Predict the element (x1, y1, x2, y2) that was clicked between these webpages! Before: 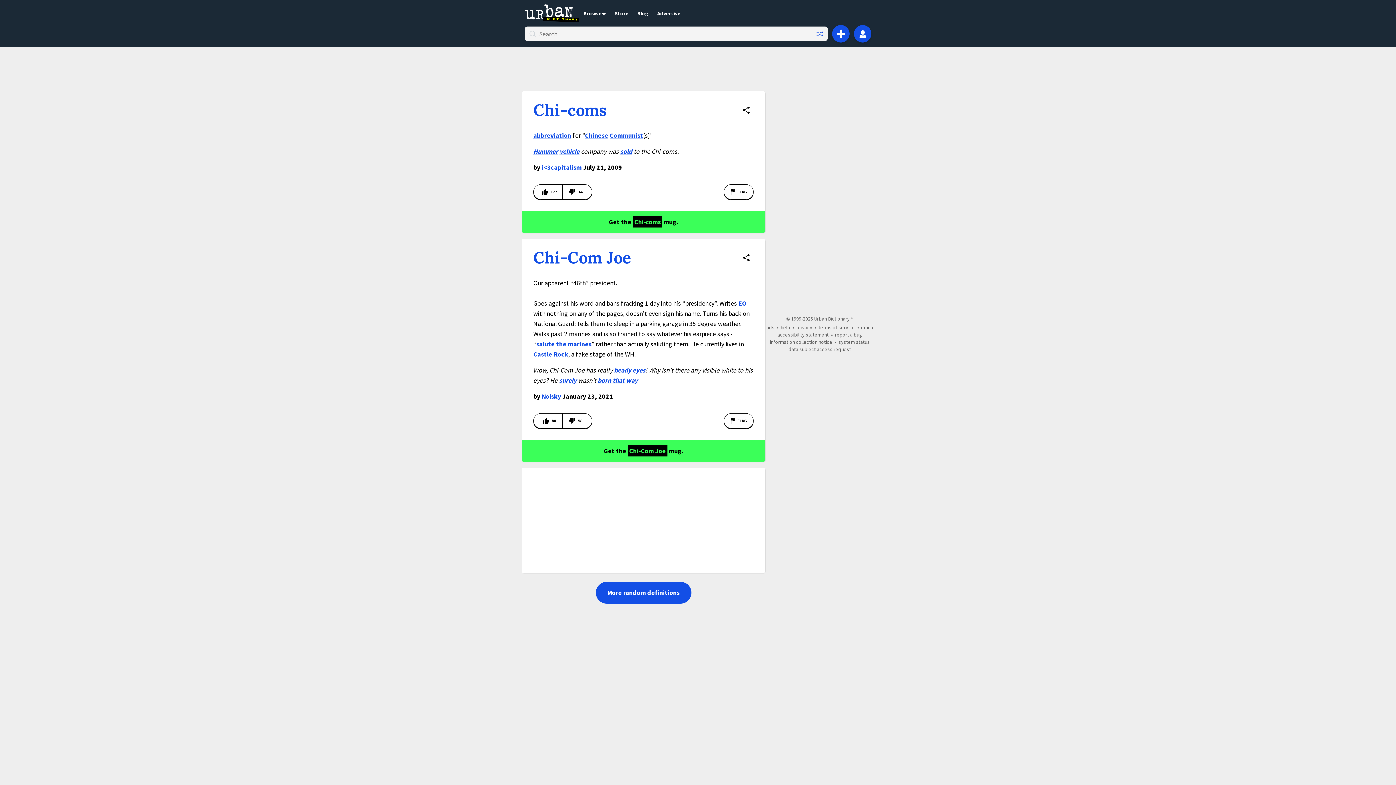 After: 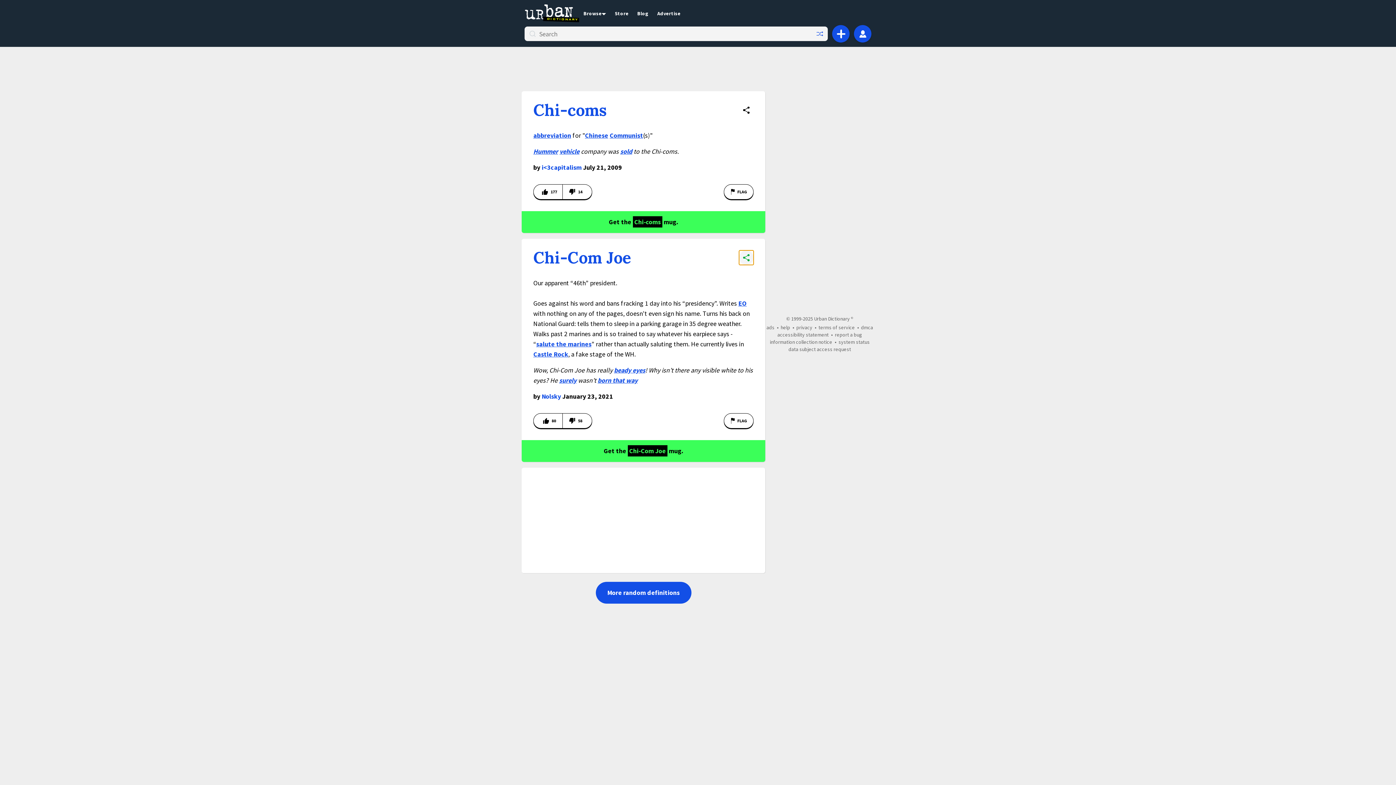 Action: bbox: (739, 250, 753, 265) label: Share definition